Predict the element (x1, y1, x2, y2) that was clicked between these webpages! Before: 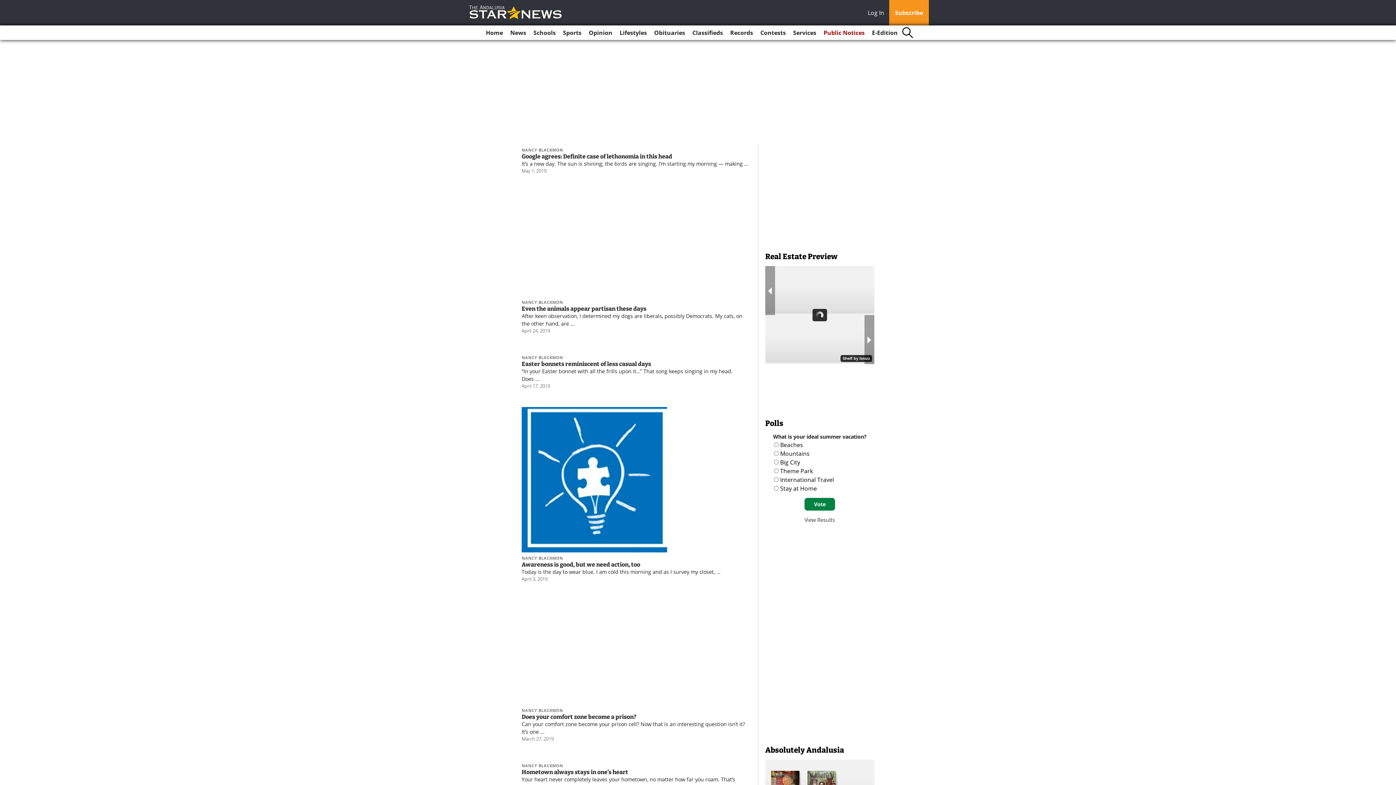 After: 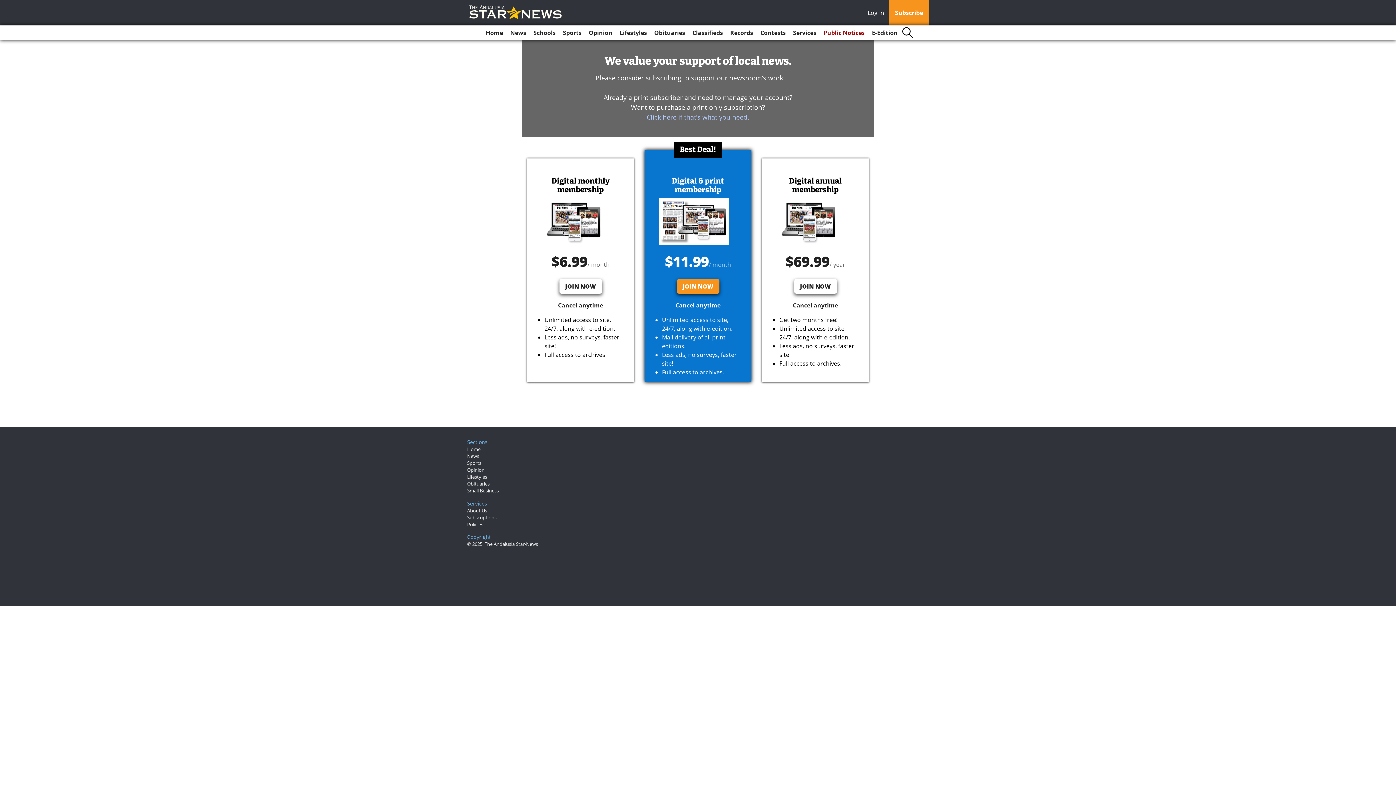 Action: label: Subscribe bbox: (889, 0, 929, 25)